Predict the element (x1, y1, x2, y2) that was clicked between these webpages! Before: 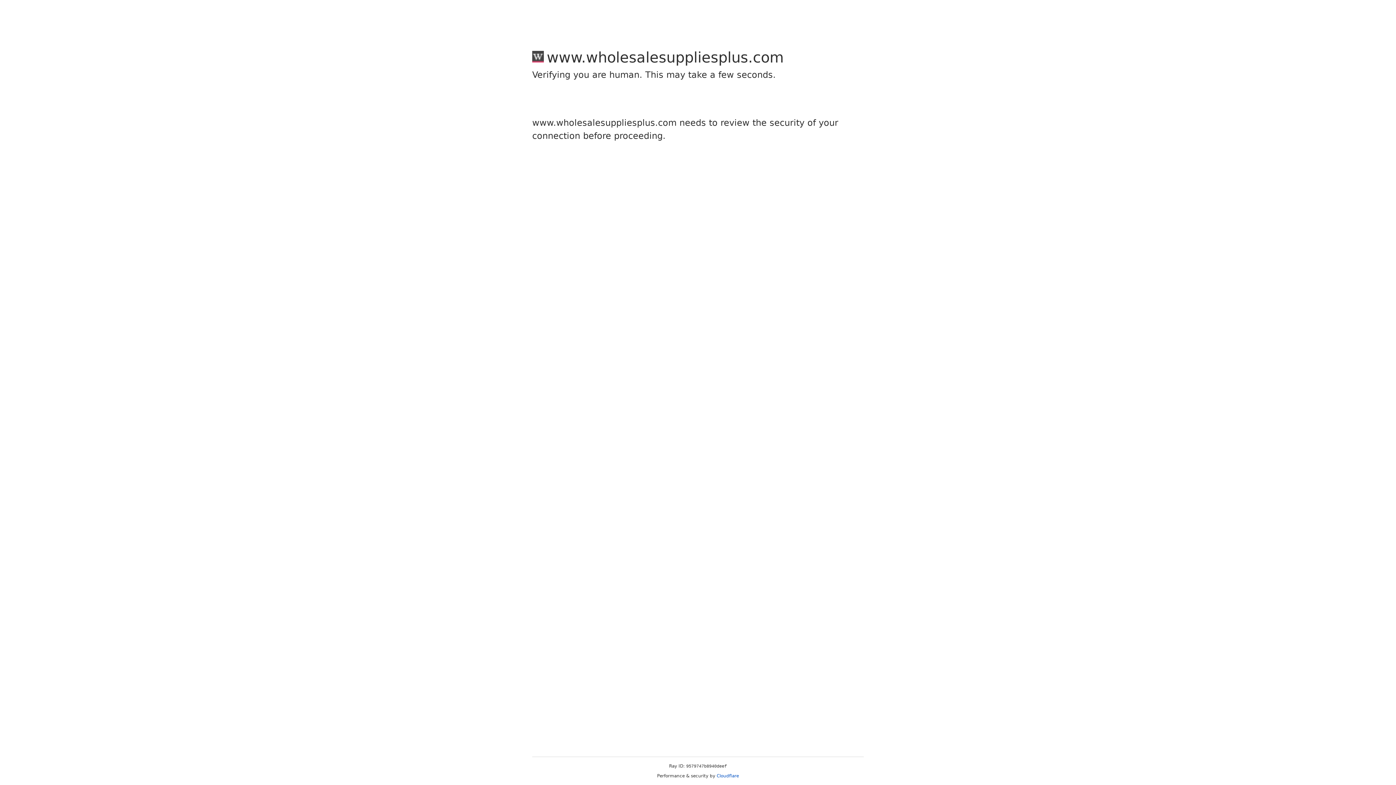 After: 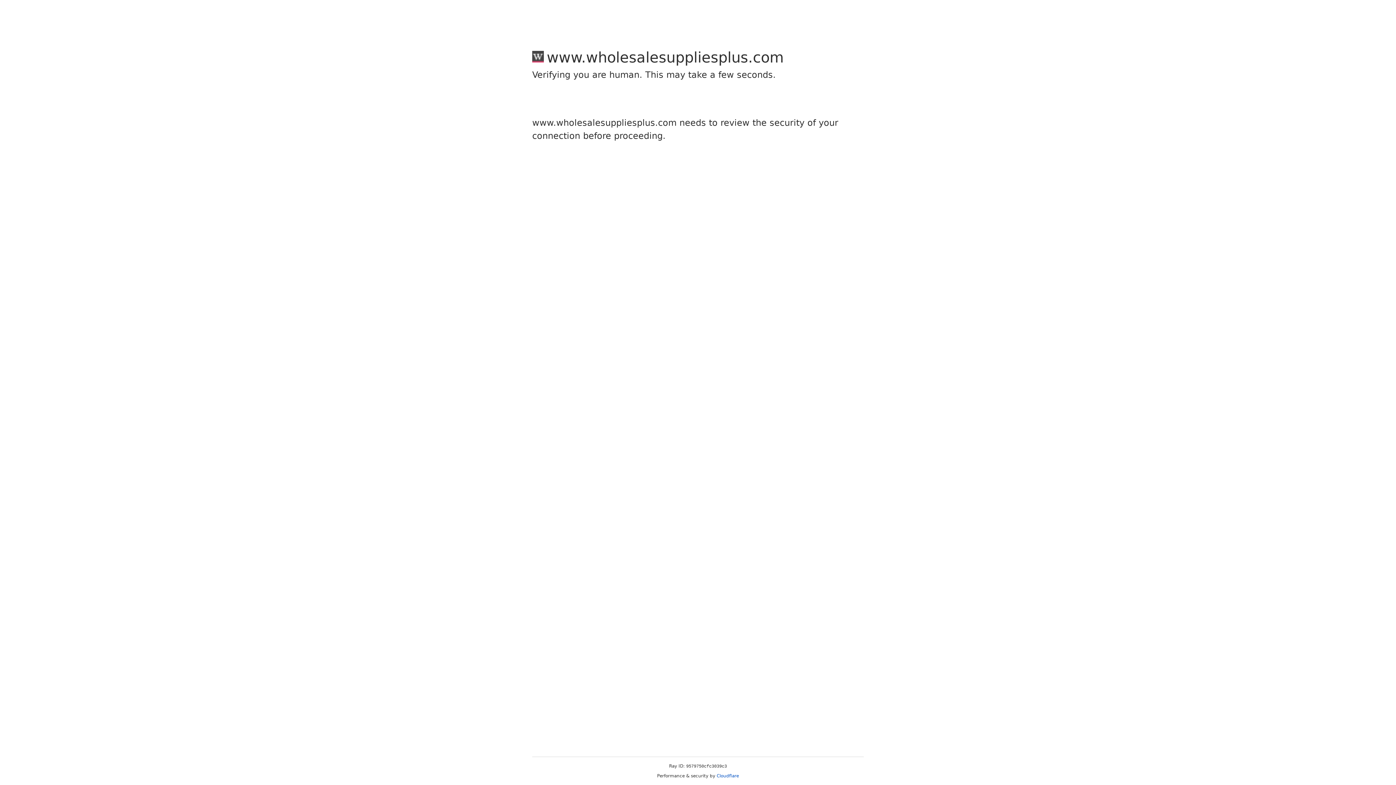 Action: bbox: (716, 773, 739, 778) label: Cloudflare